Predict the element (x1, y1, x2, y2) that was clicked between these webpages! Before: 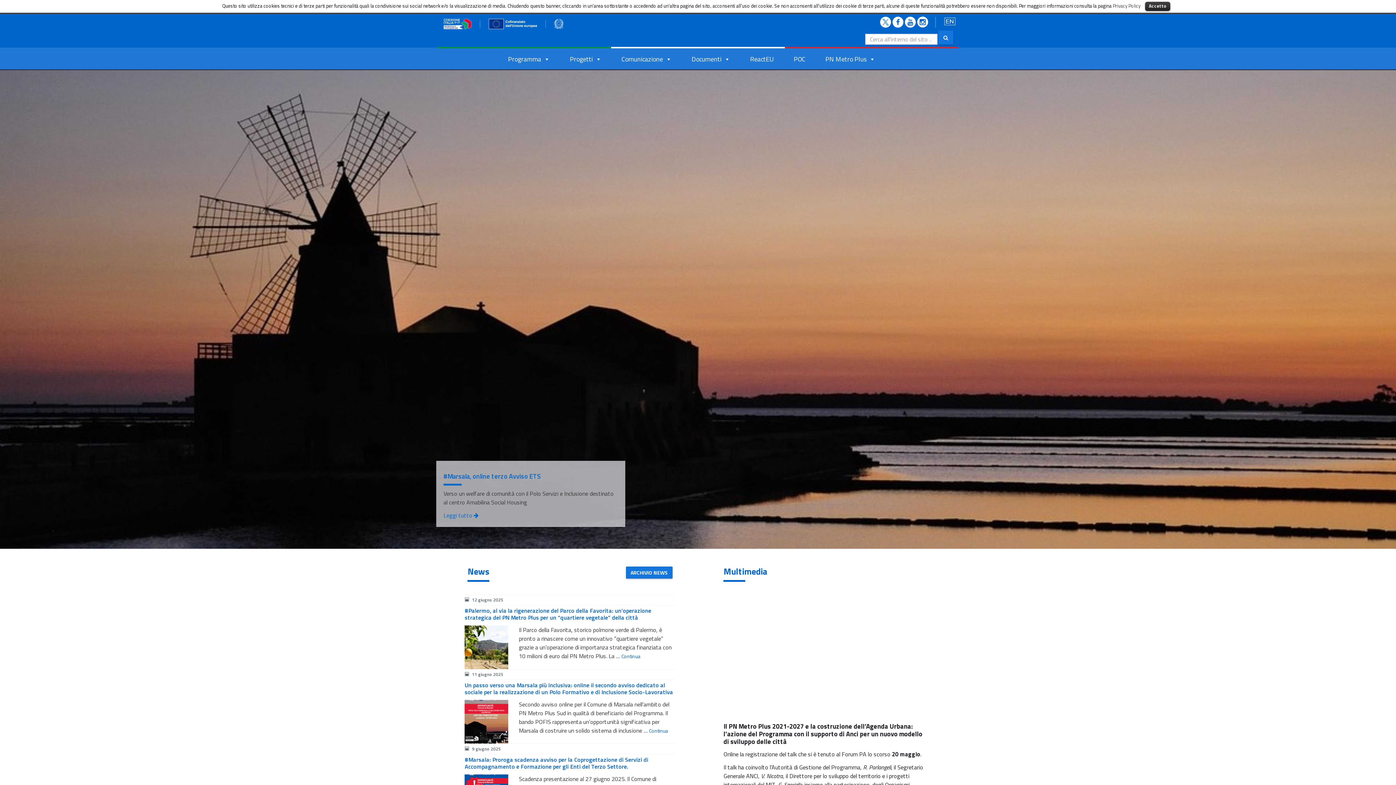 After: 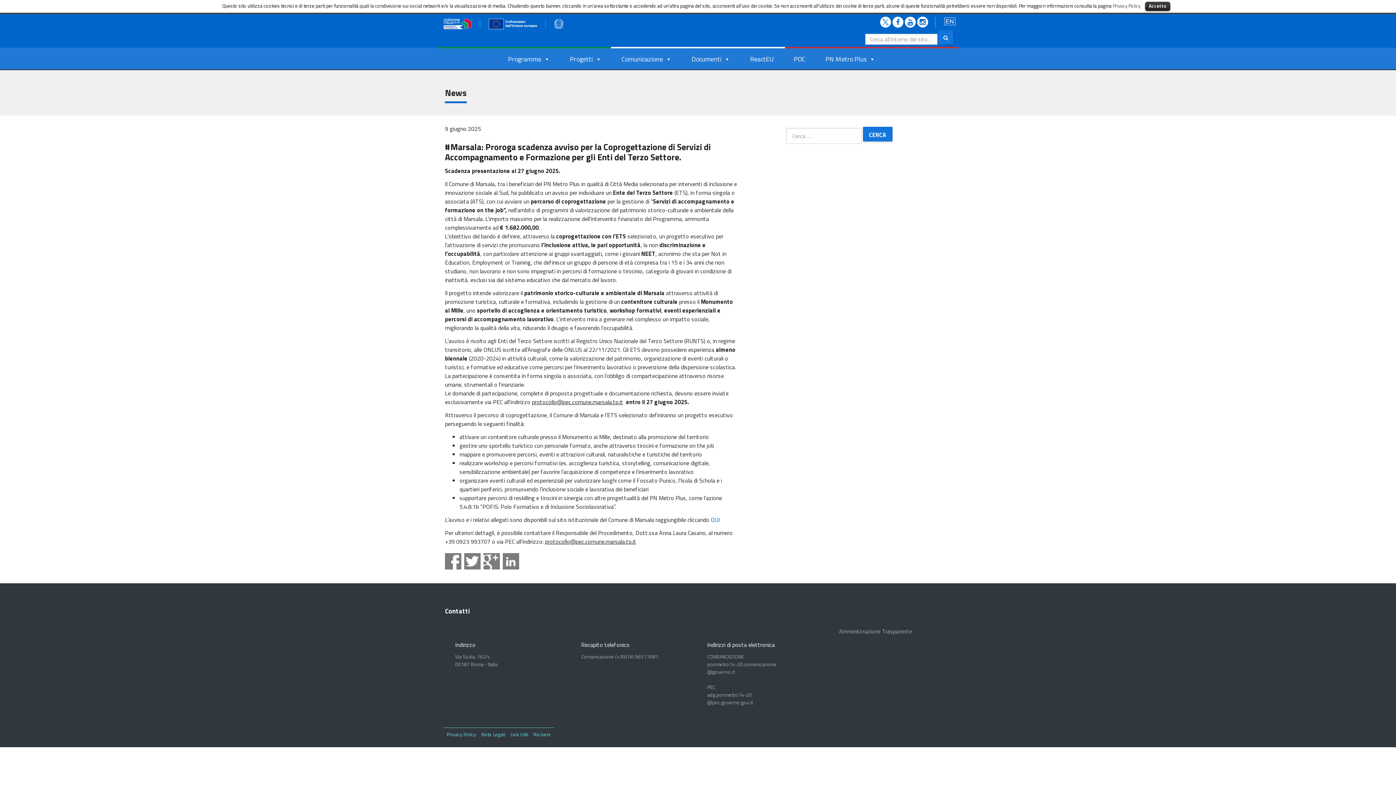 Action: label: #Marsala: Proroga scadenza avviso per la Coprogettazione di Servizi di Accompagnamento e Formazione per gli Enti del Terzo Settore. bbox: (464, 755, 648, 771)